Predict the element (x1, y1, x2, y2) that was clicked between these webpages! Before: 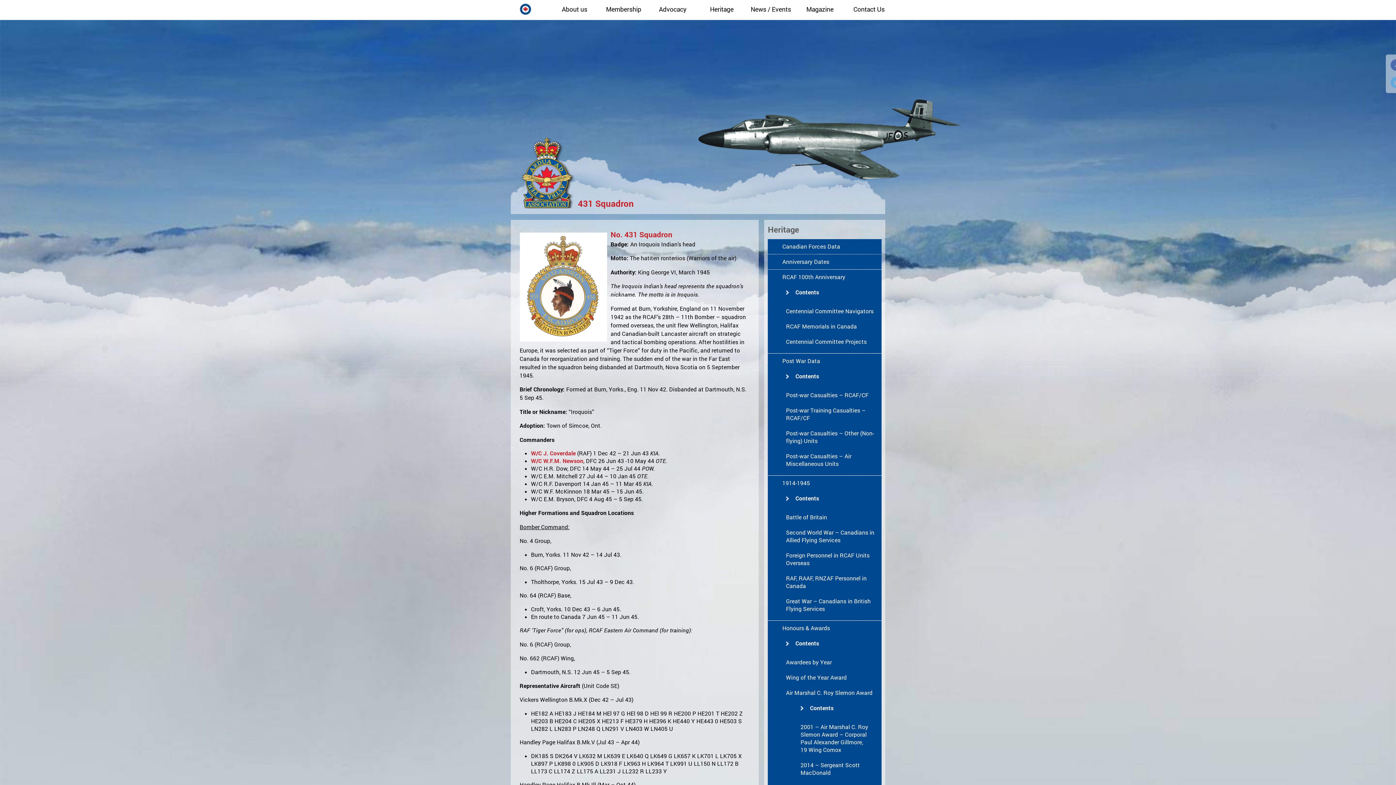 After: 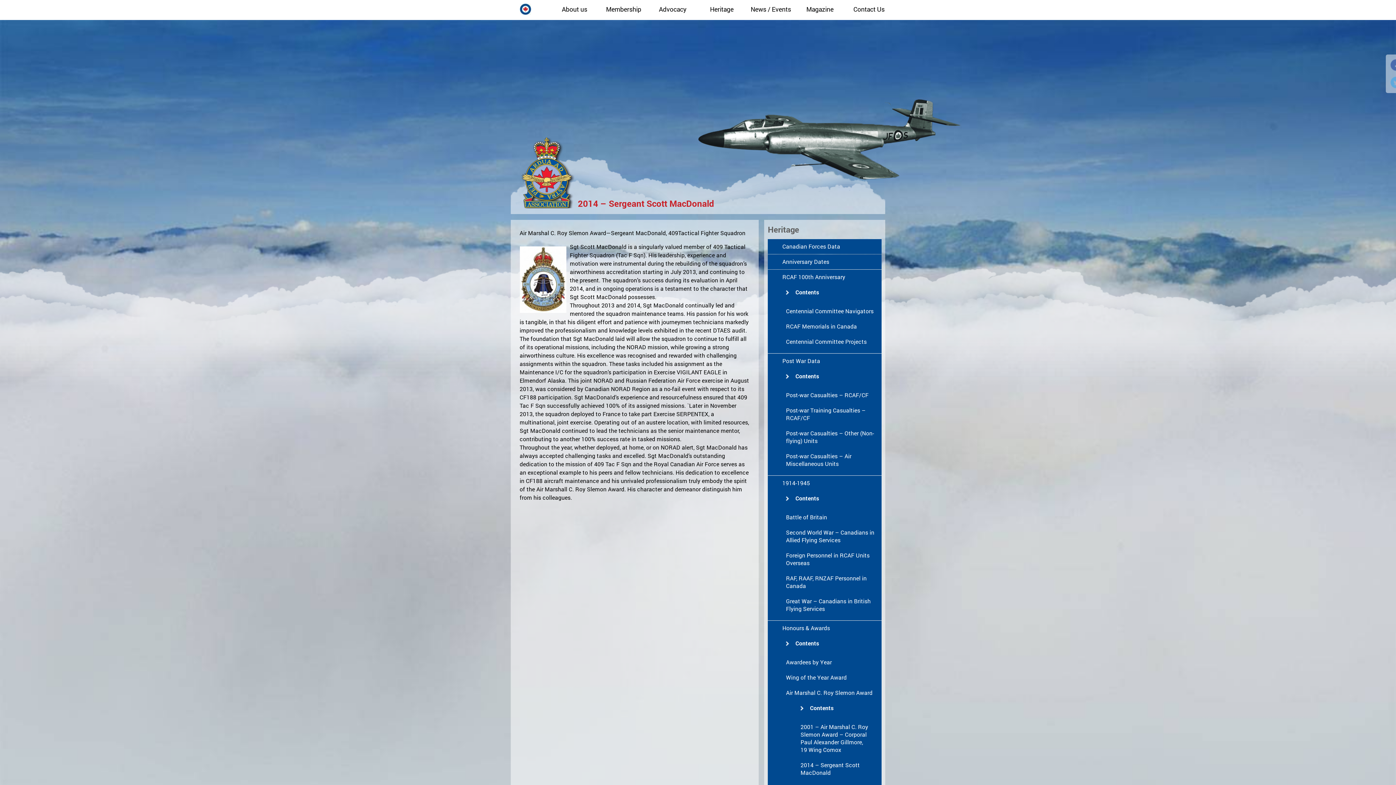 Action: label: 2014 – Sergeant Scott MacDonald bbox: (797, 758, 874, 780)